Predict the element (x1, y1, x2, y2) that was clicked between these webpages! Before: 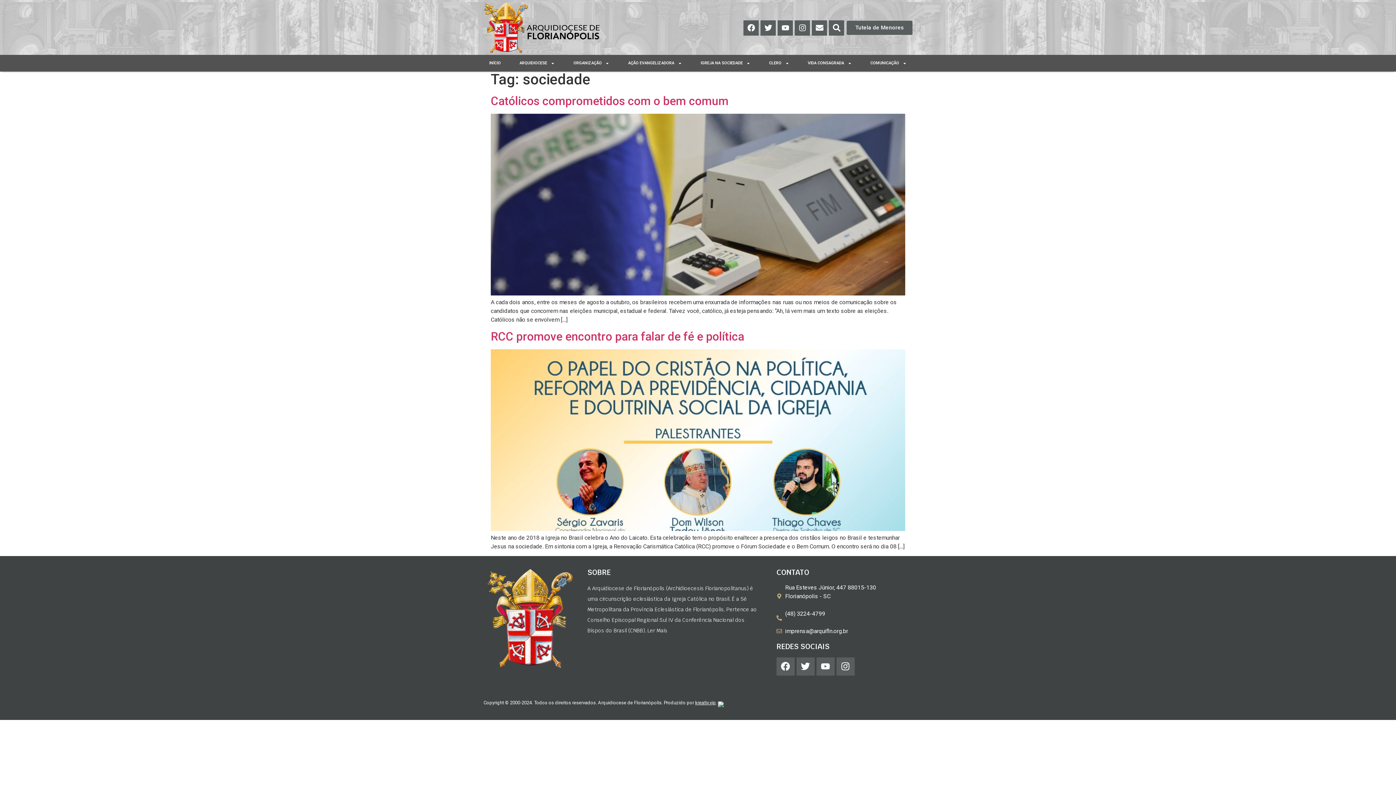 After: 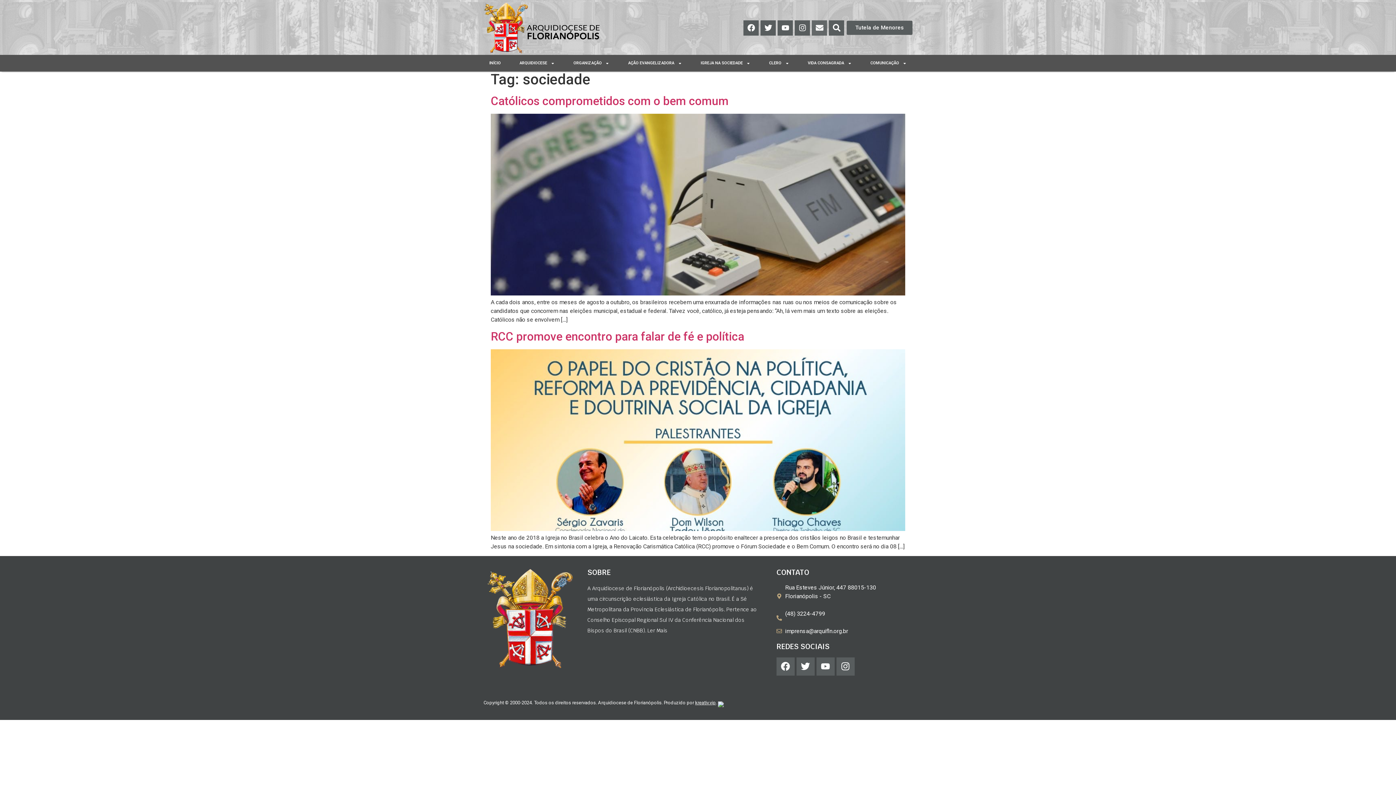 Action: label: Envelope bbox: (812, 20, 827, 35)